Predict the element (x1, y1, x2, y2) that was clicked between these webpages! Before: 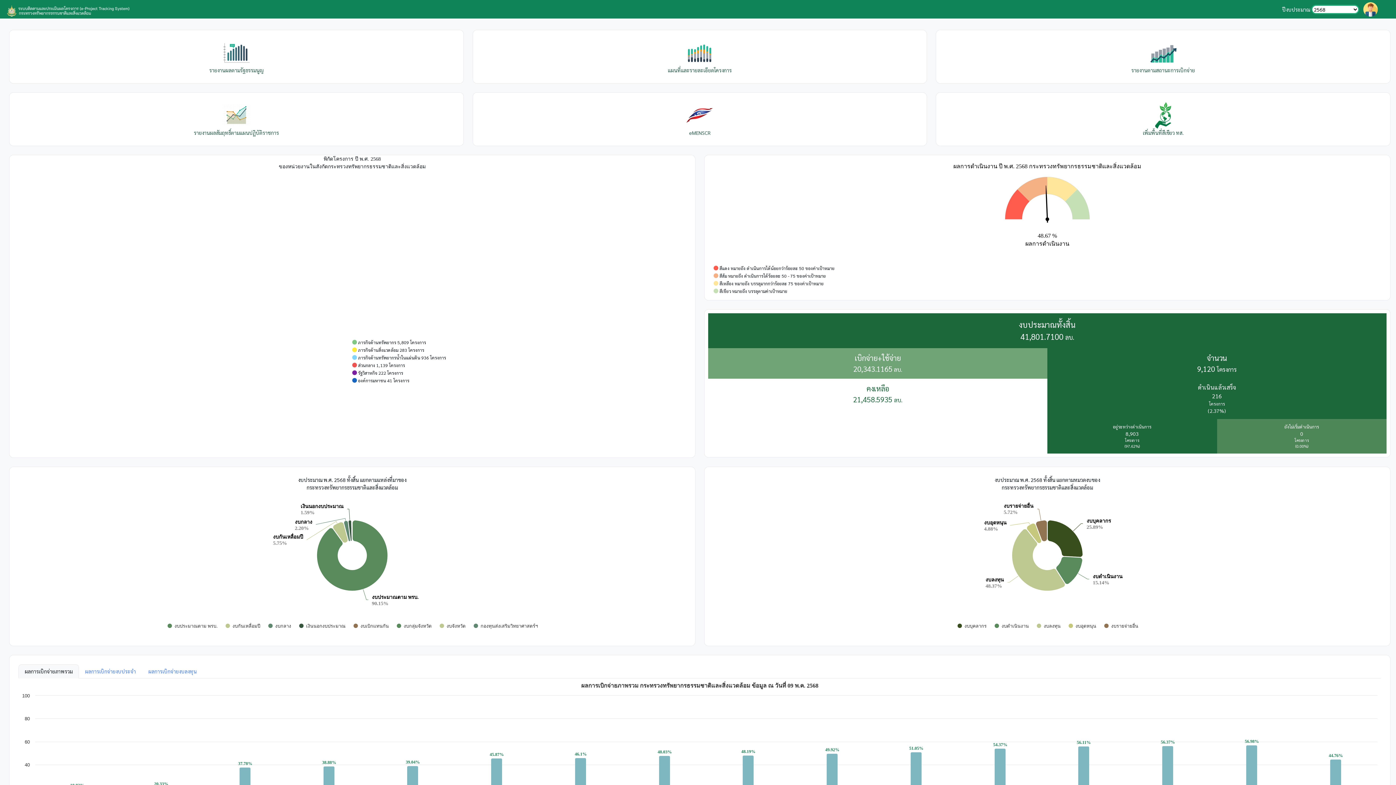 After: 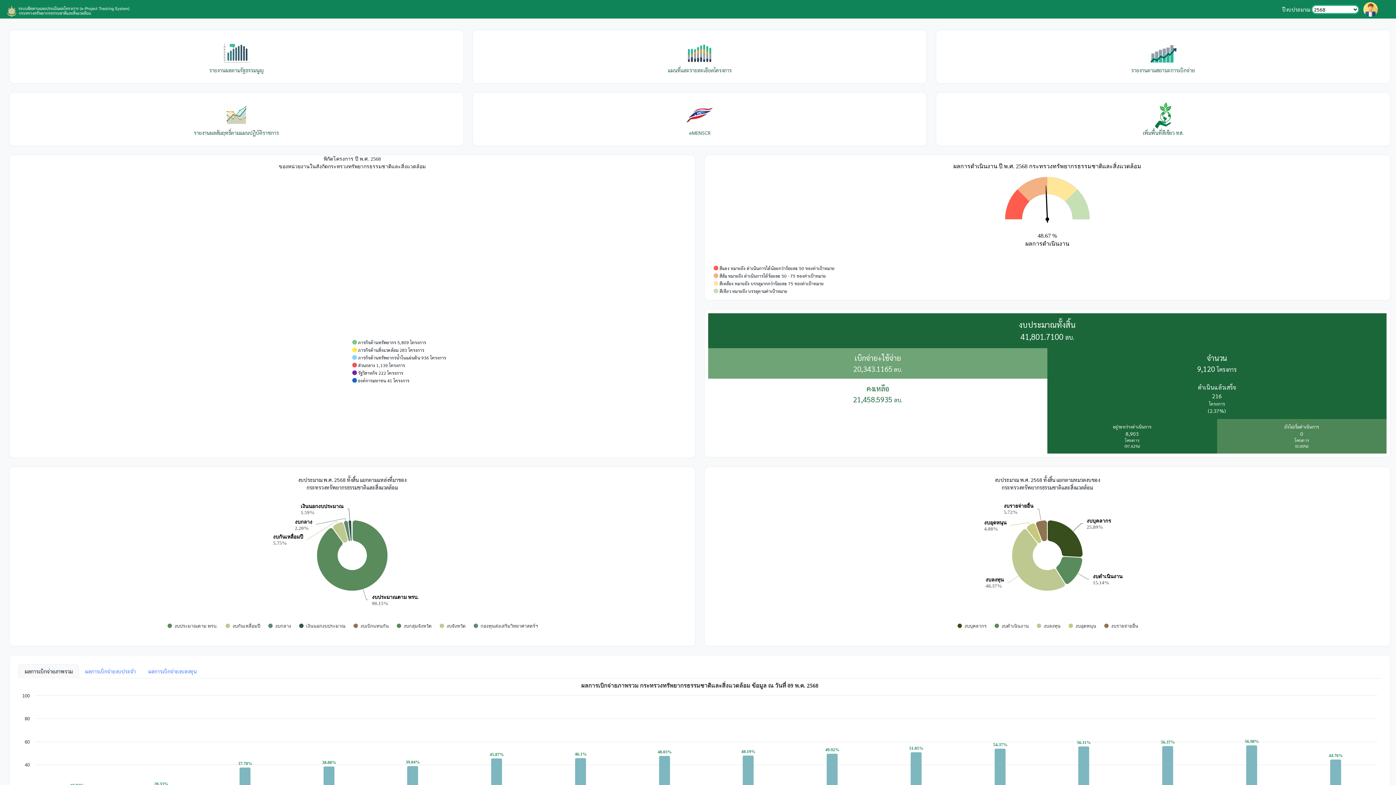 Action: bbox: (667, 48, 731, 73) label: 
แผนที่และรายละเอียดโครงการ